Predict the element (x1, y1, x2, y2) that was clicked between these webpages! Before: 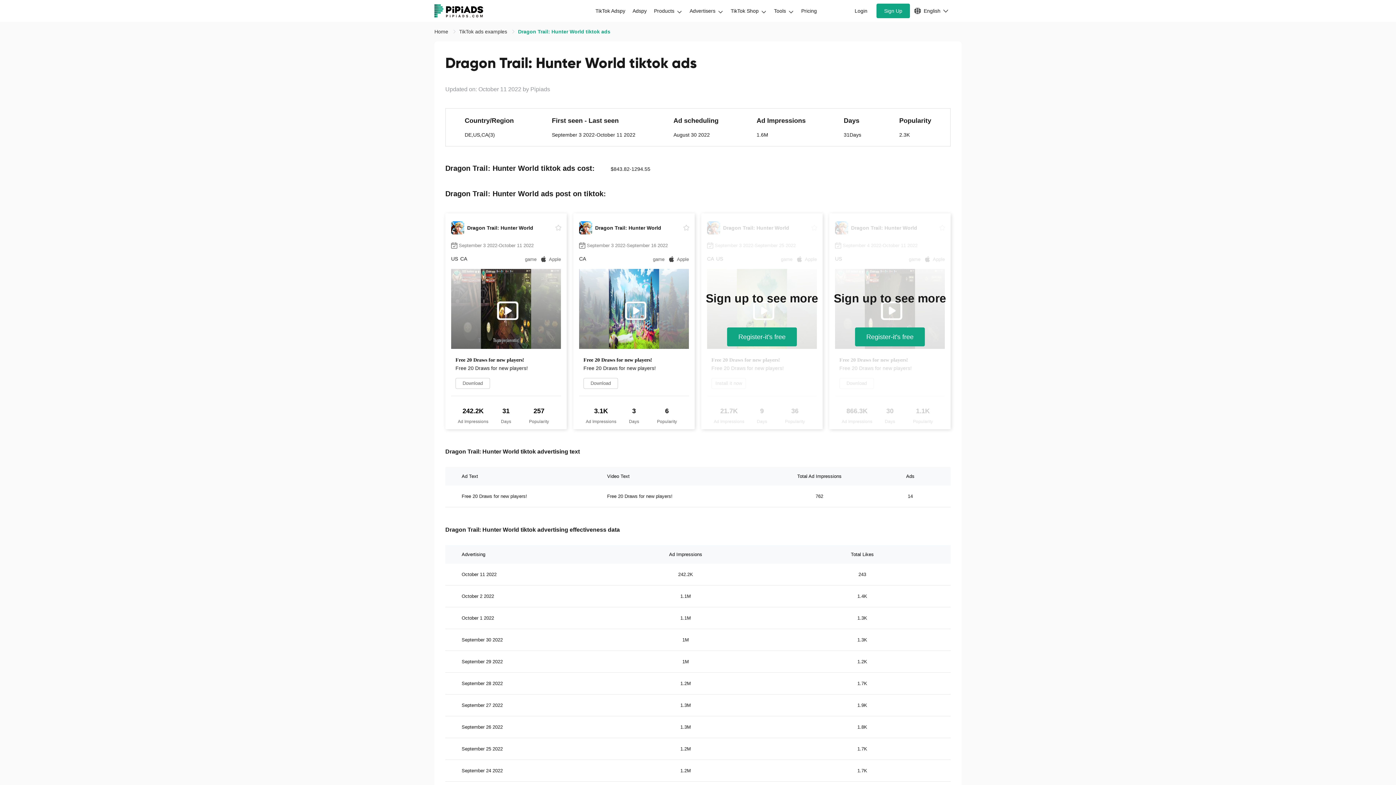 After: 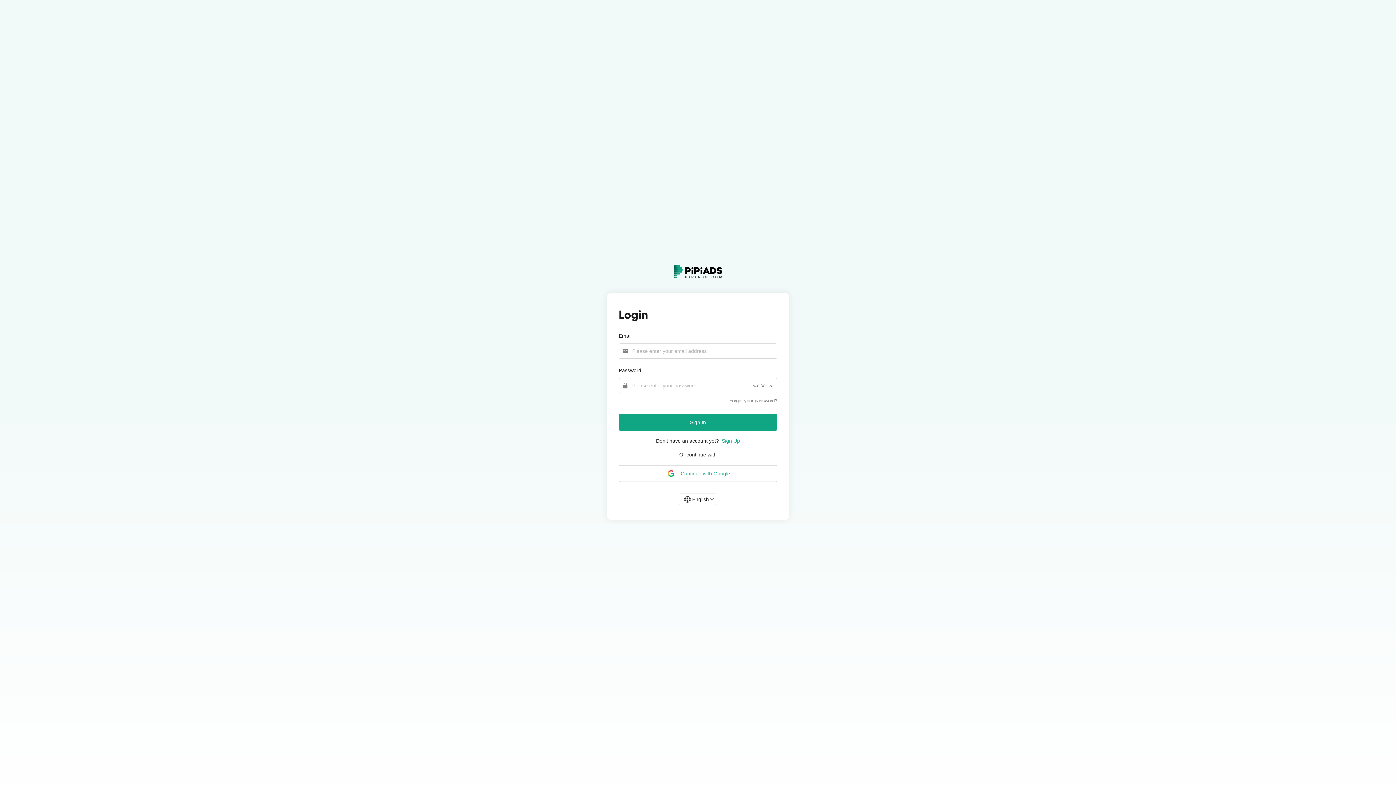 Action: bbox: (629, 3, 650, 18) label: Adspy